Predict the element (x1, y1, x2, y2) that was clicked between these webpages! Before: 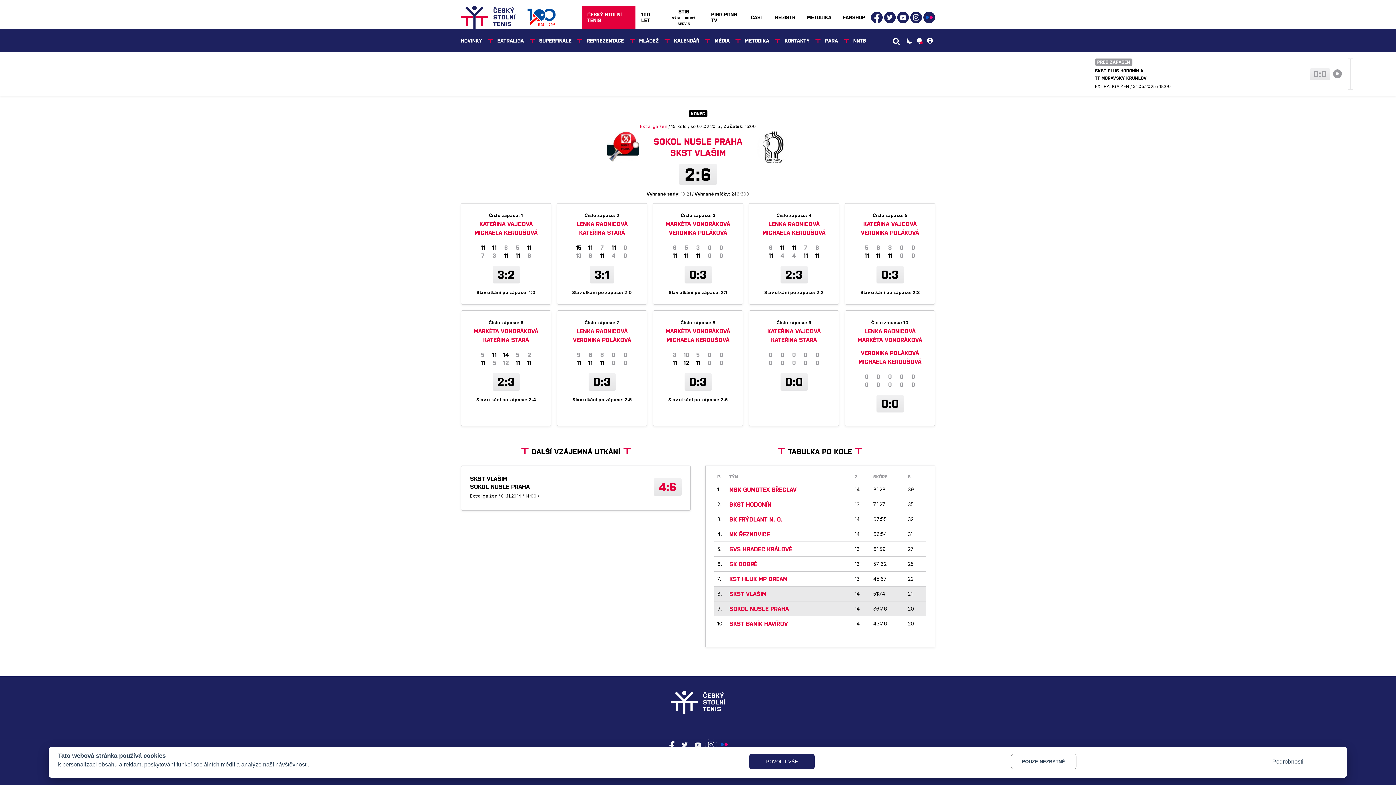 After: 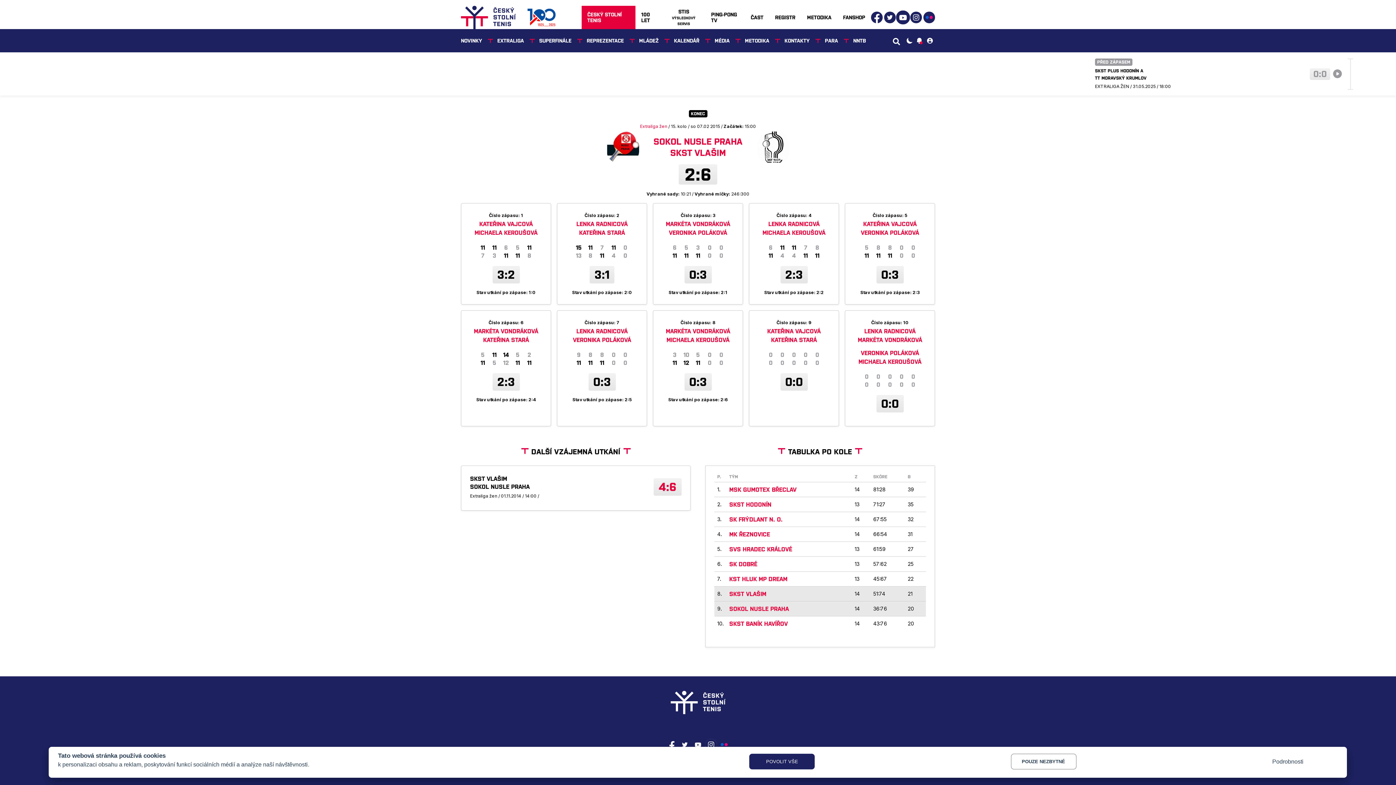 Action: bbox: (897, 11, 909, 23)